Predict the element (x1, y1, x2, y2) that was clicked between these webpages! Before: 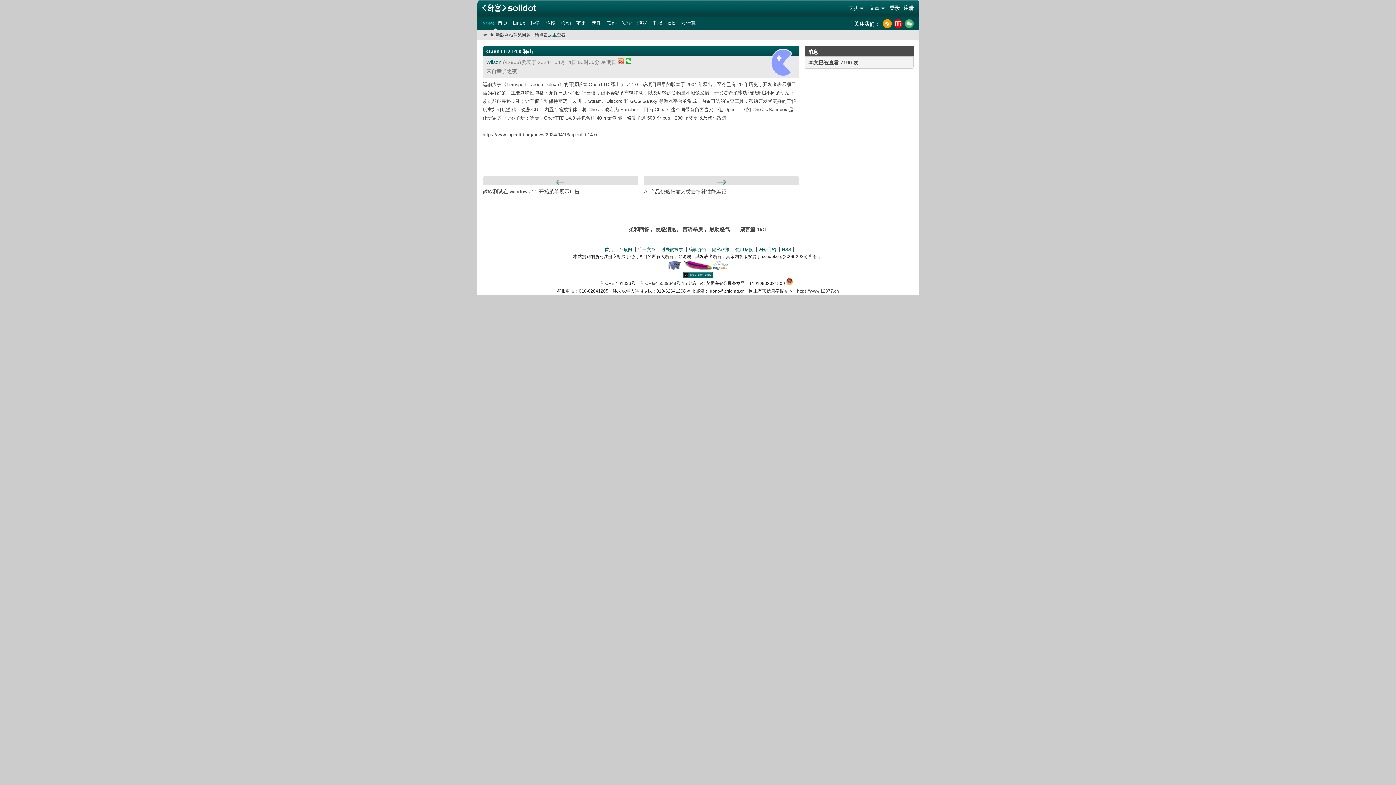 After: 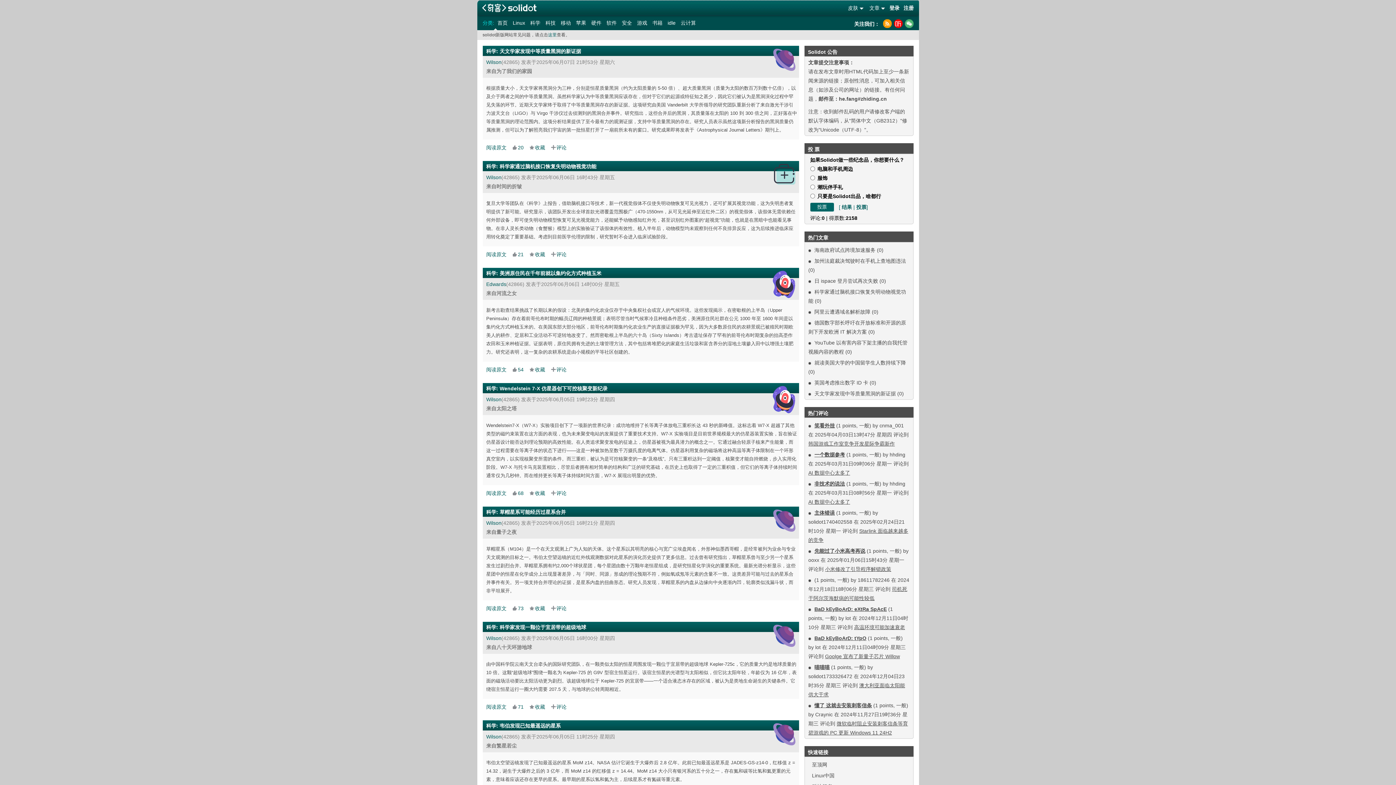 Action: bbox: (528, 19, 542, 26) label: 科学